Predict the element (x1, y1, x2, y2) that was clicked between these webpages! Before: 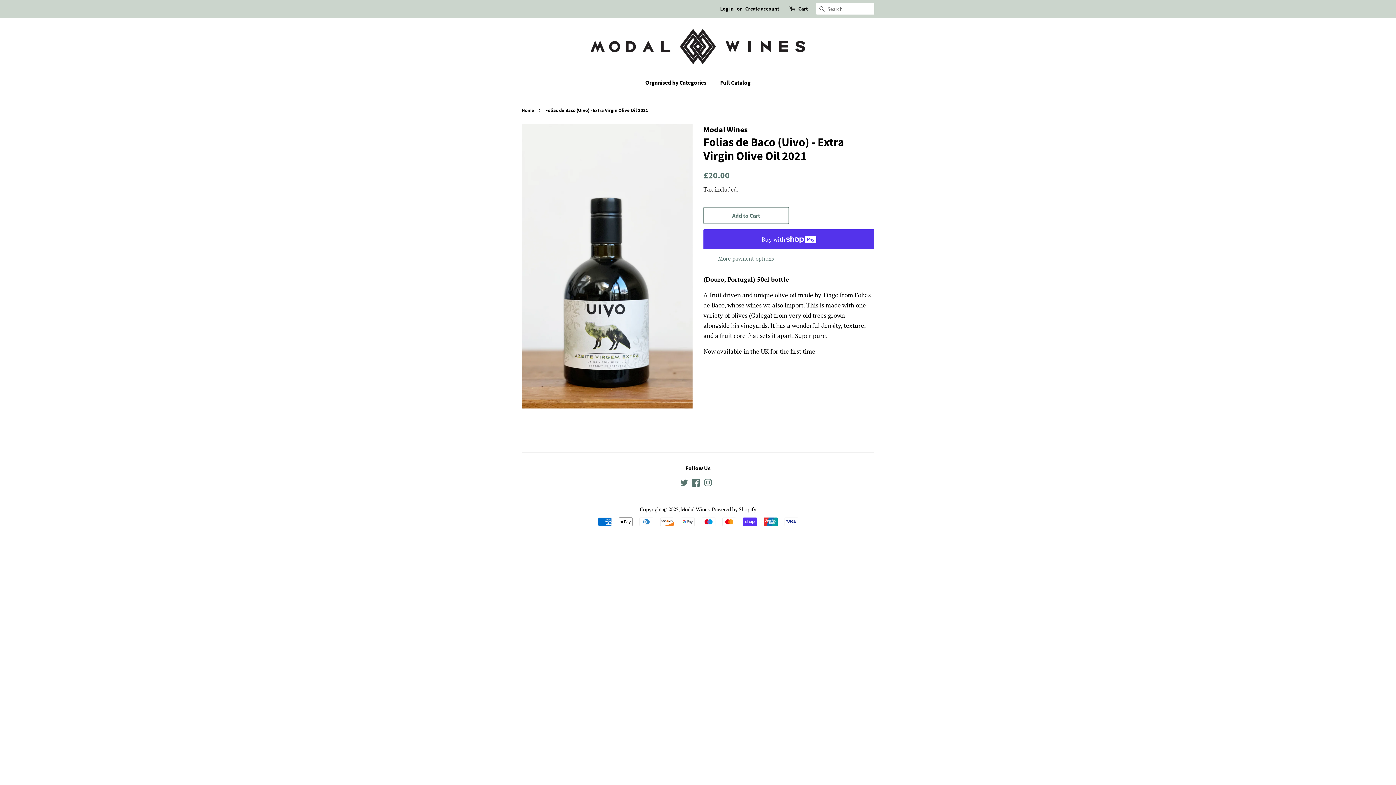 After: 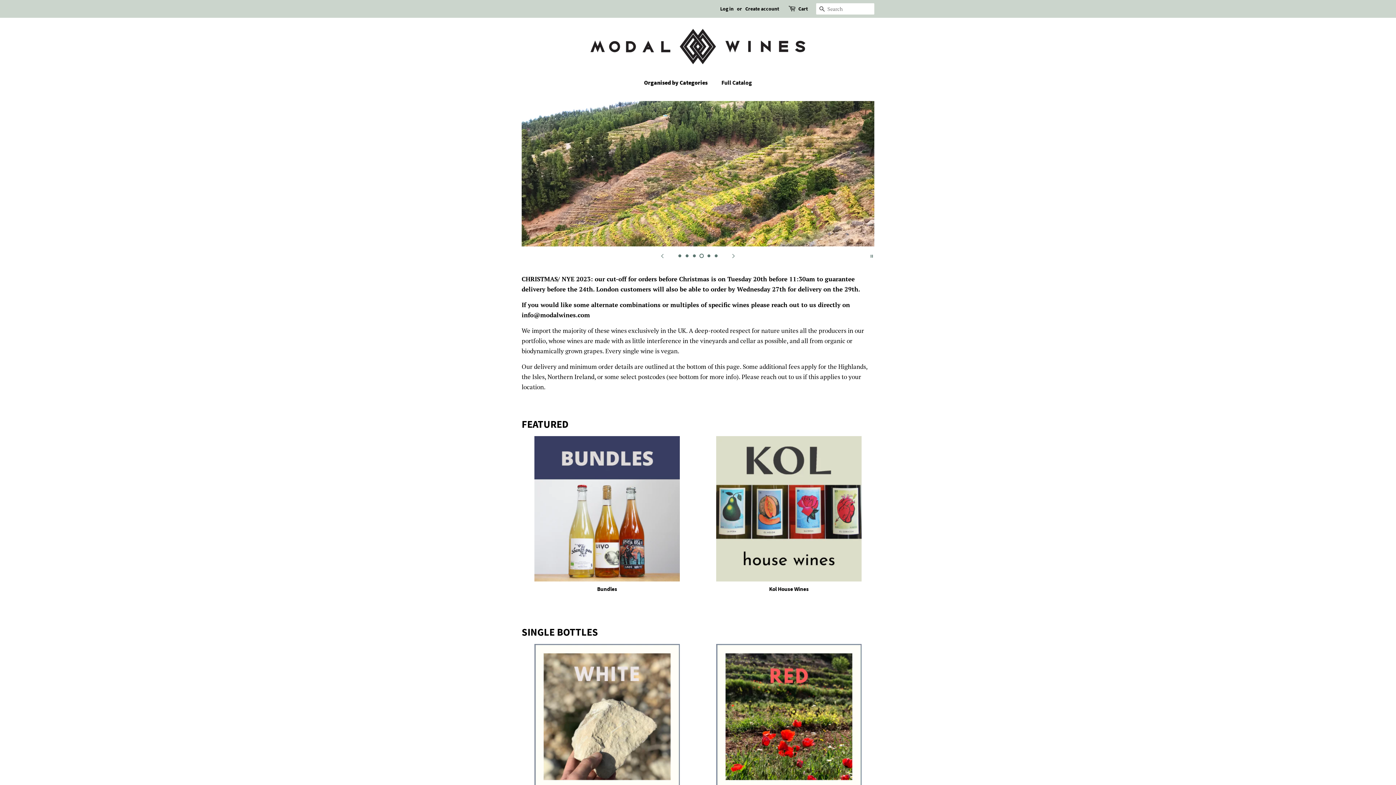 Action: bbox: (589, 28, 807, 64)